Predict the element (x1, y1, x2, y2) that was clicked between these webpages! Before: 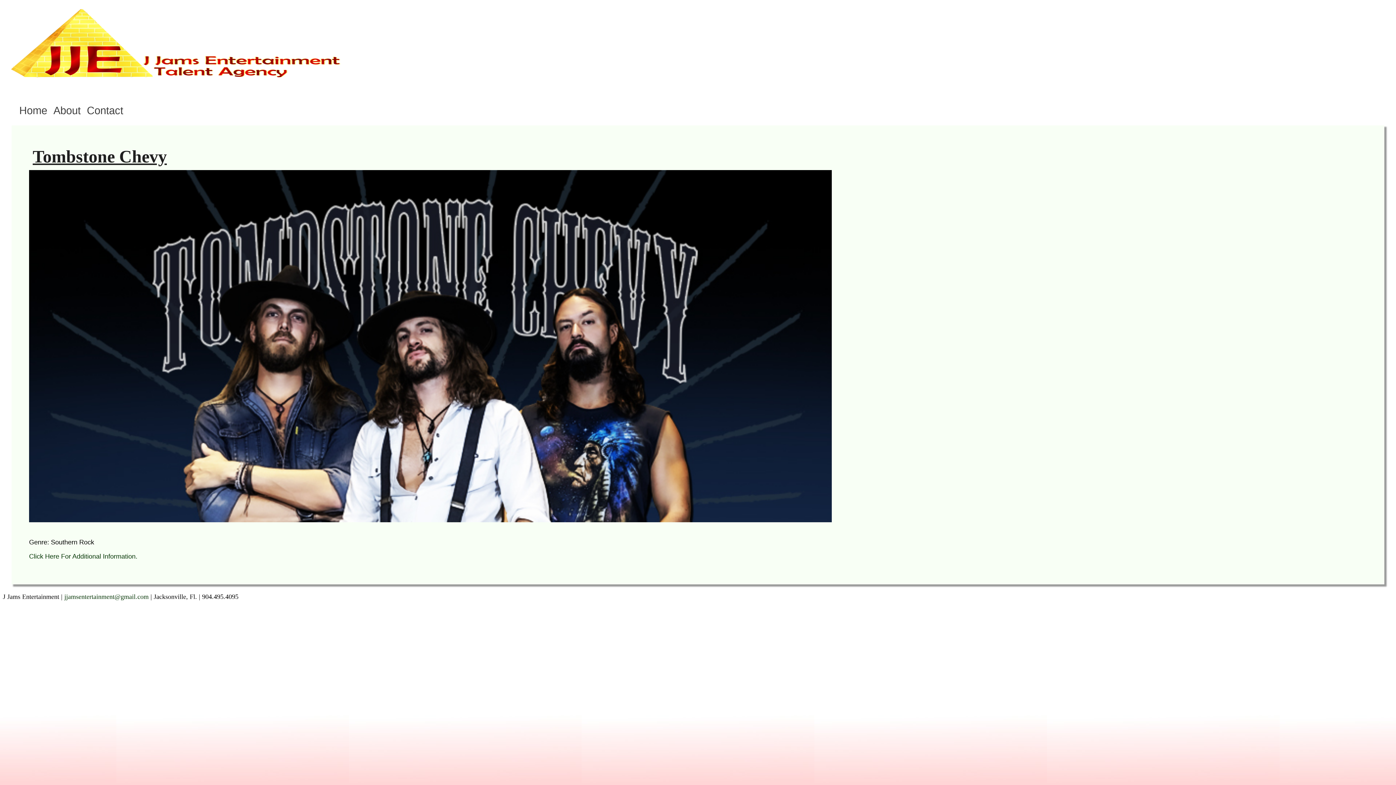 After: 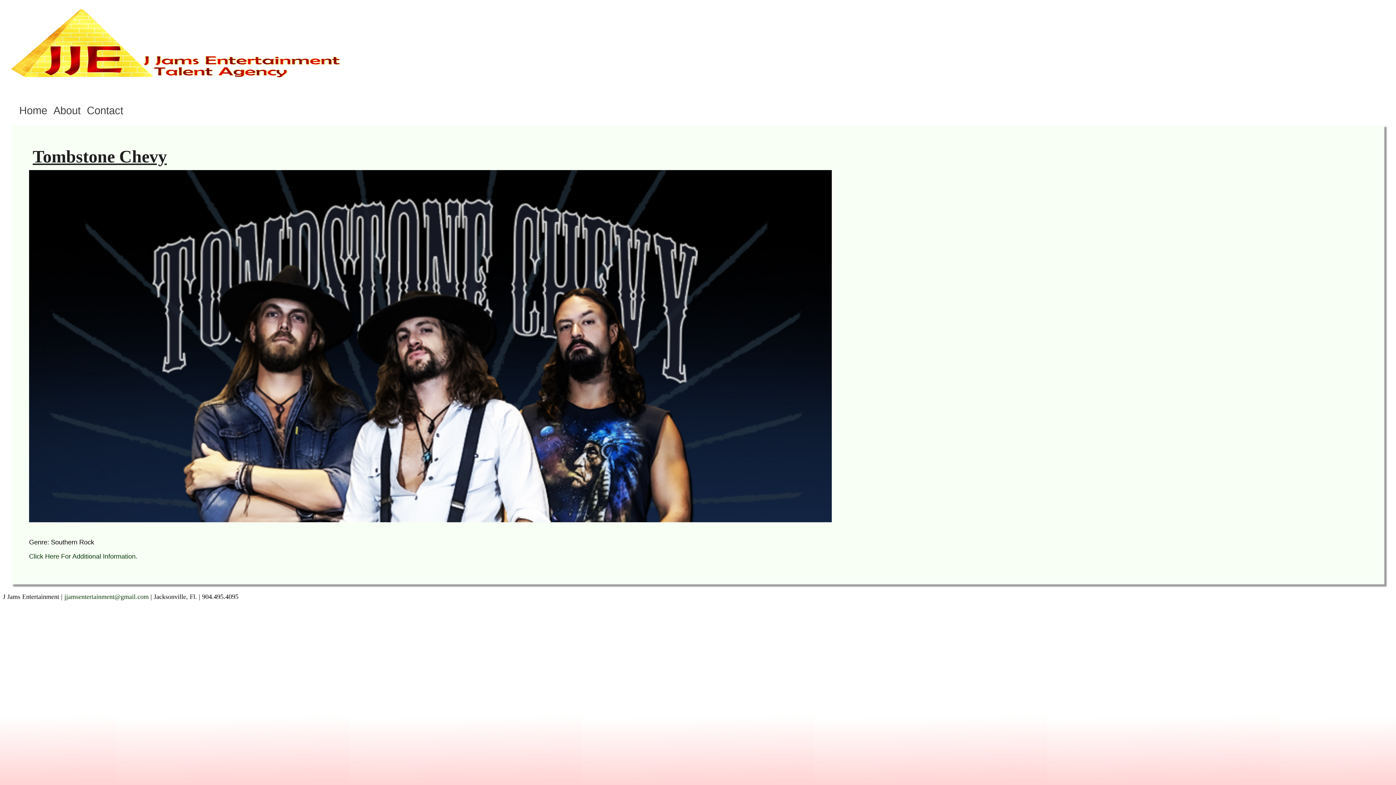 Action: bbox: (64, 593, 148, 600) label: jjamsentertainment@gmail.com